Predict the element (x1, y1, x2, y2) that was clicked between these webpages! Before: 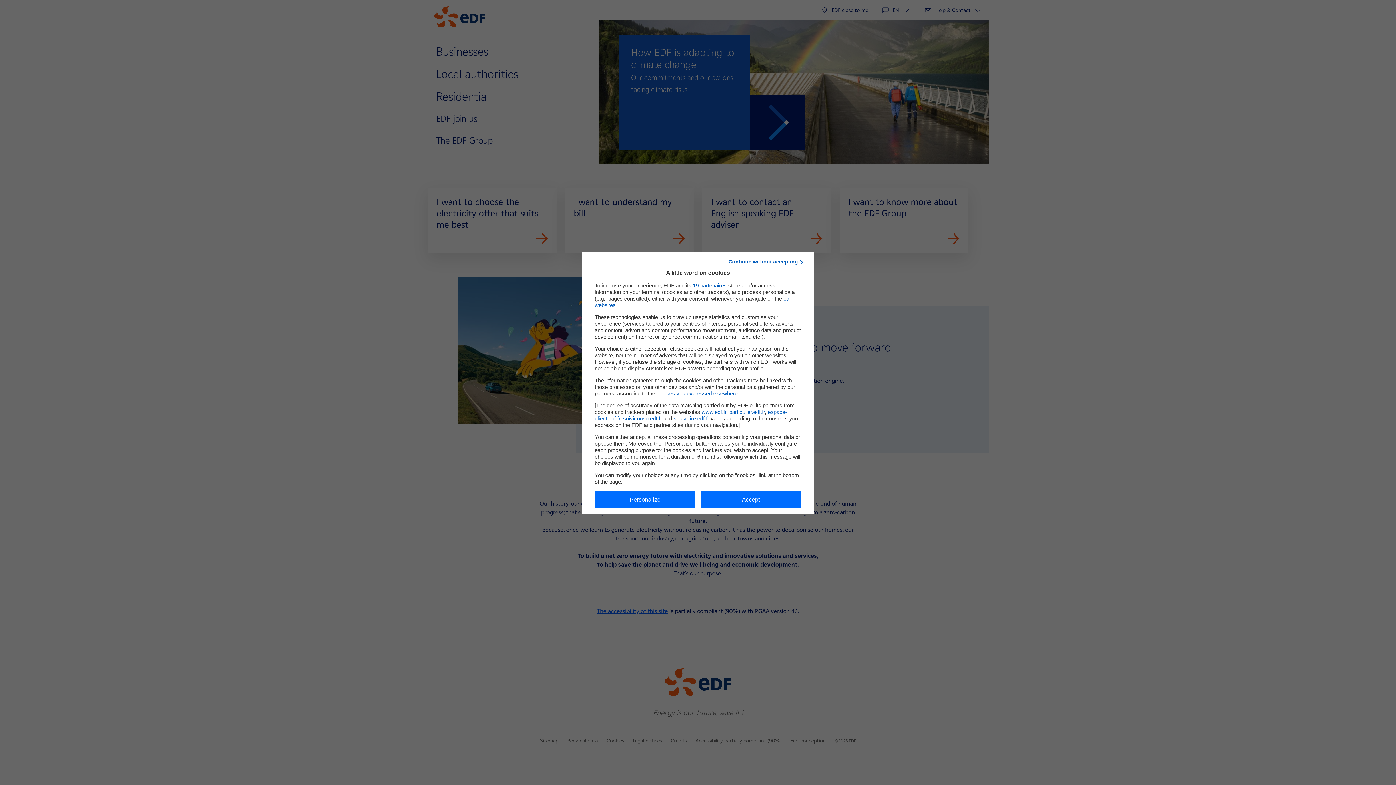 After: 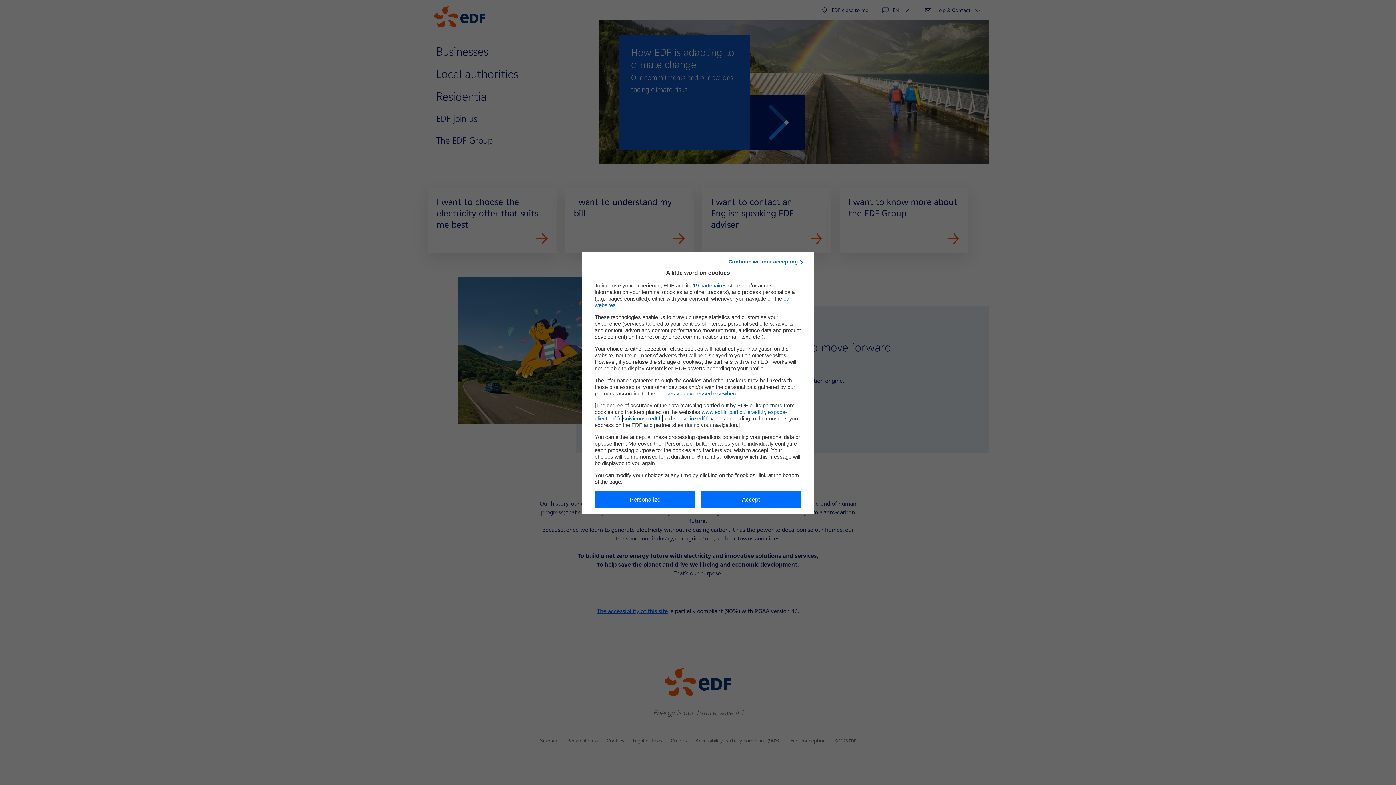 Action: bbox: (623, 415, 662, 421) label: suiviconso.edf.fr